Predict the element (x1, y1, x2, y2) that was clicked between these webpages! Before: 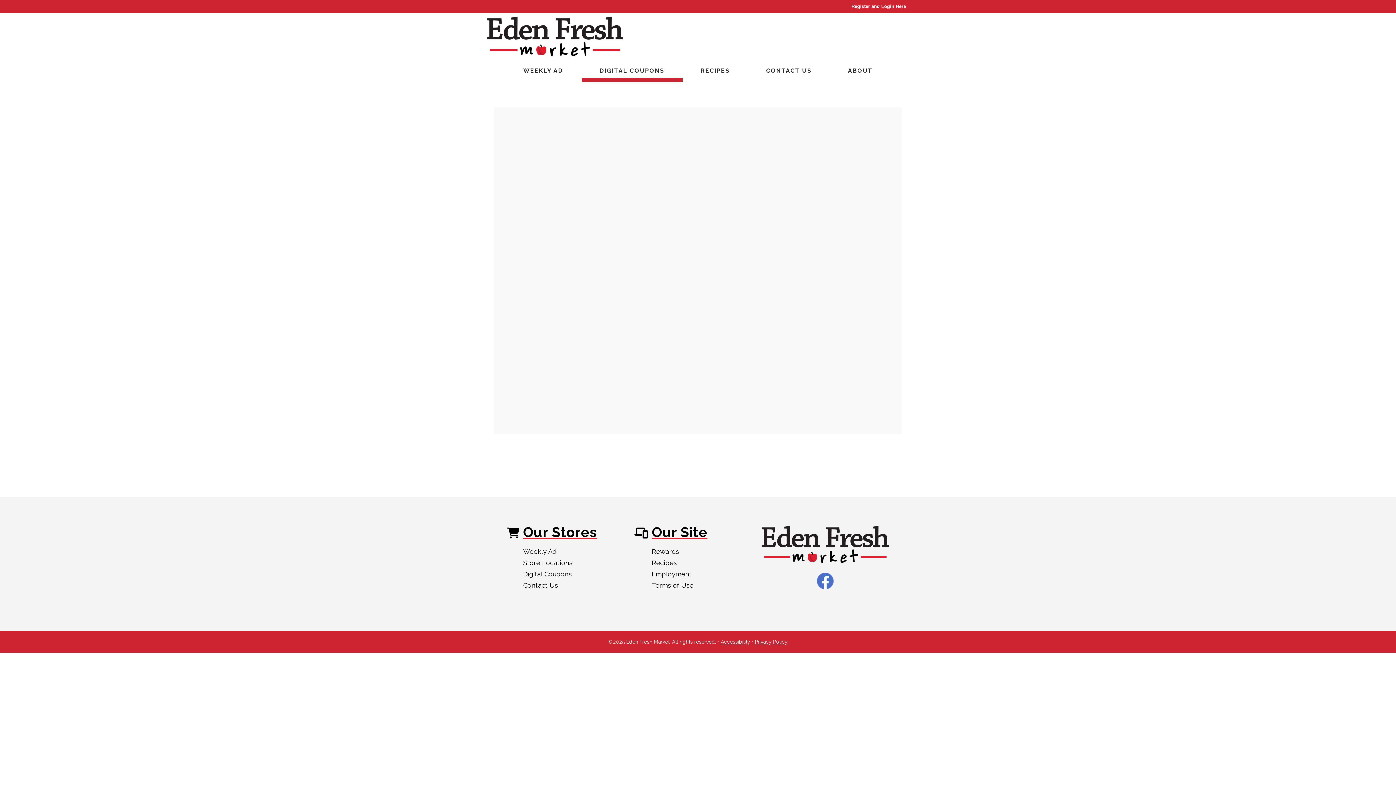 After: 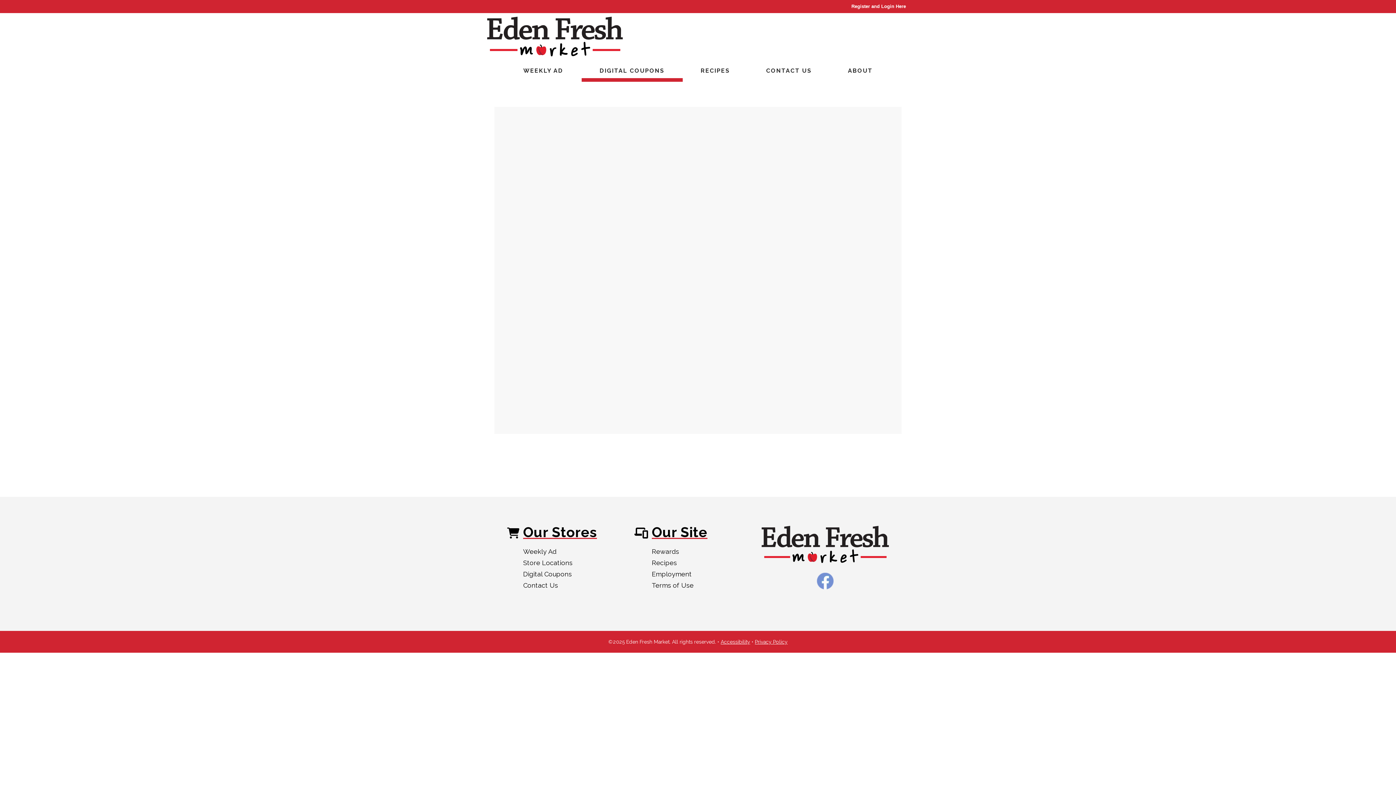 Action: label: Facebook bbox: (817, 573, 833, 589)